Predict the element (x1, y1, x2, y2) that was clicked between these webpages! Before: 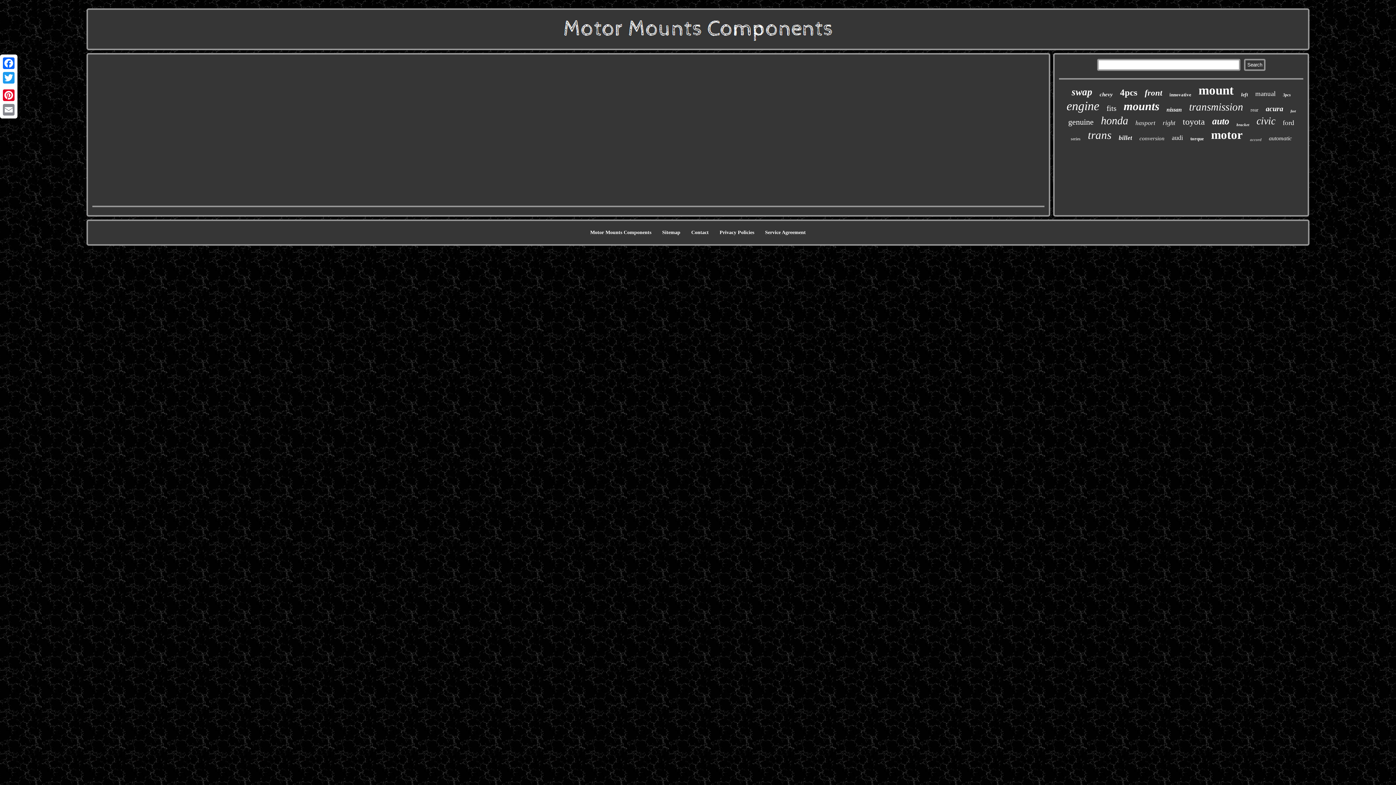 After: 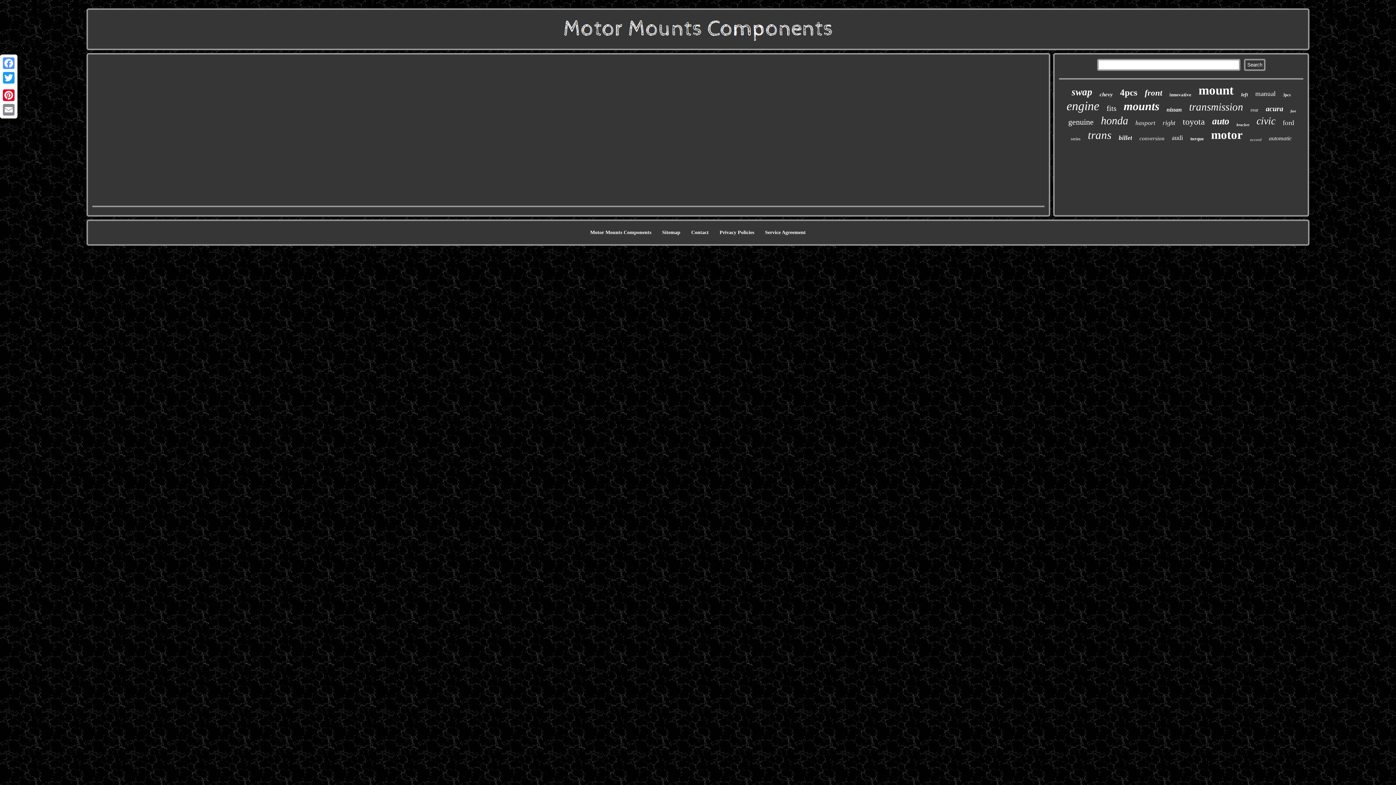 Action: label: Facebook bbox: (1, 56, 16, 70)